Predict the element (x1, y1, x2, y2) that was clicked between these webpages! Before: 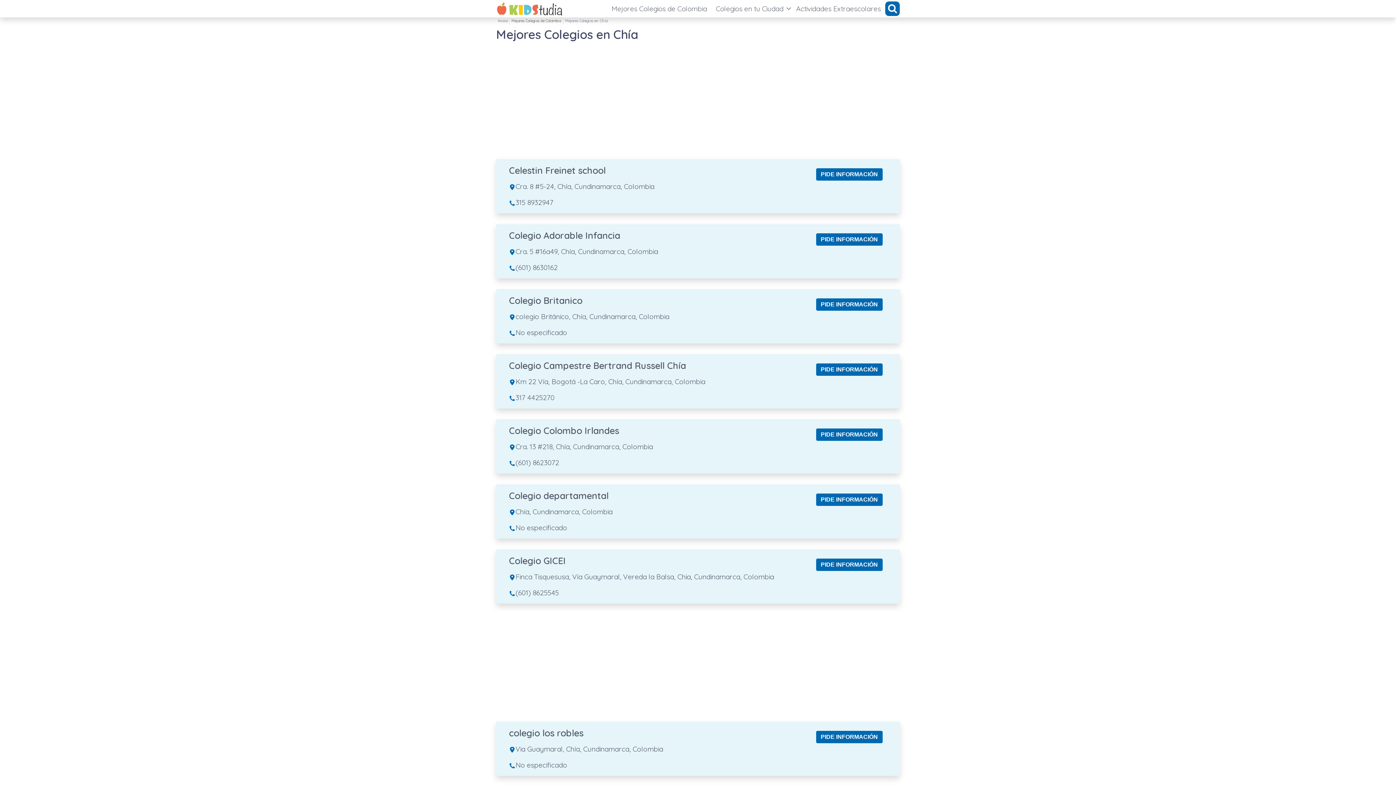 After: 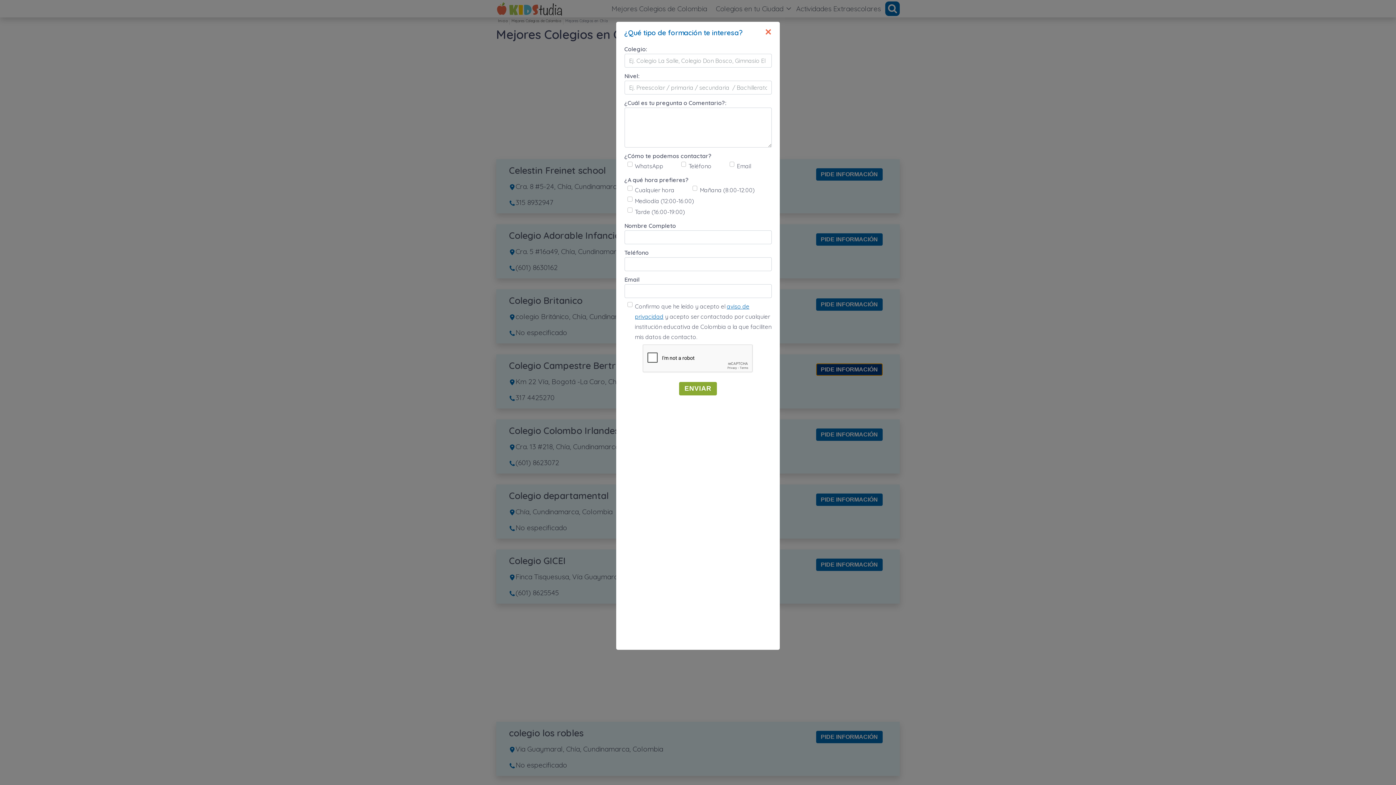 Action: label: PIDE INFORMACIÓN bbox: (816, 363, 882, 376)